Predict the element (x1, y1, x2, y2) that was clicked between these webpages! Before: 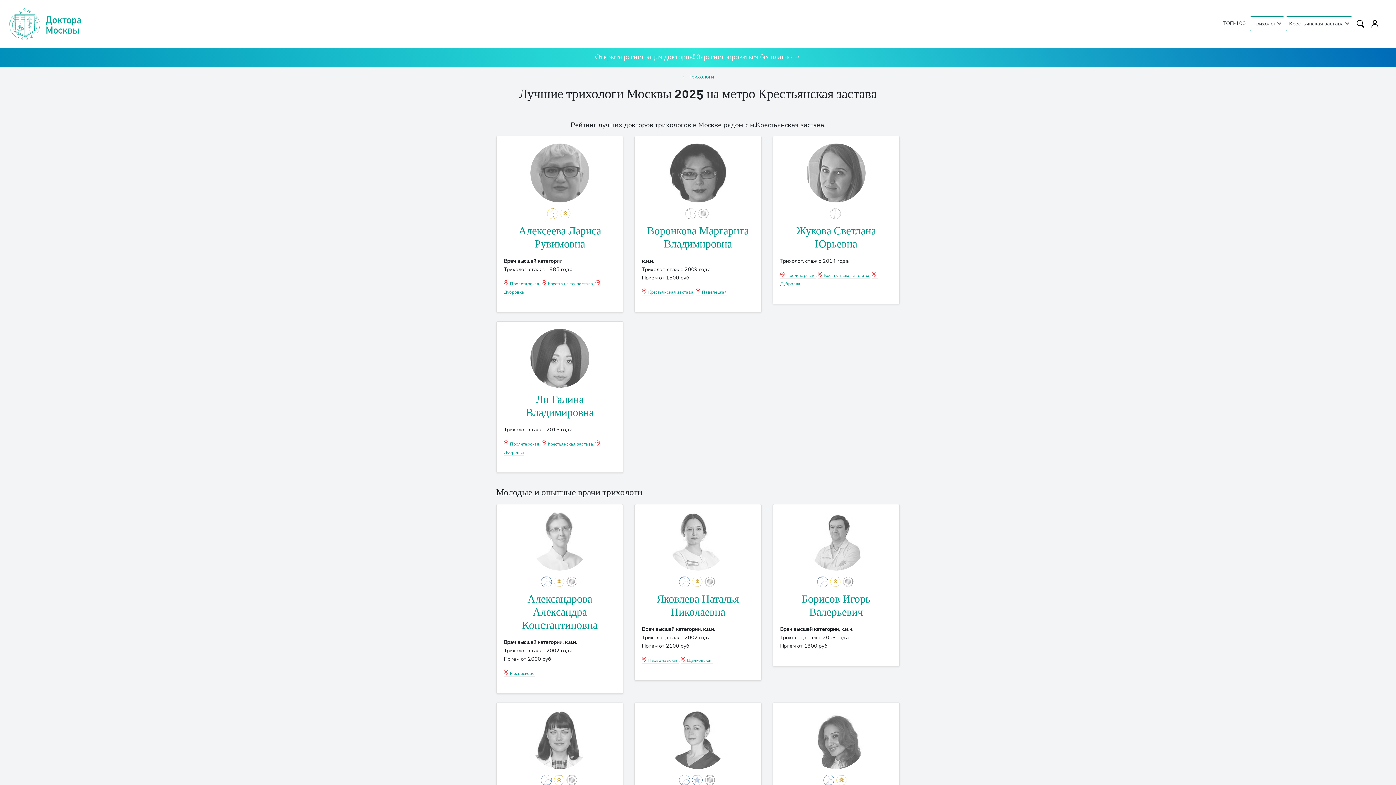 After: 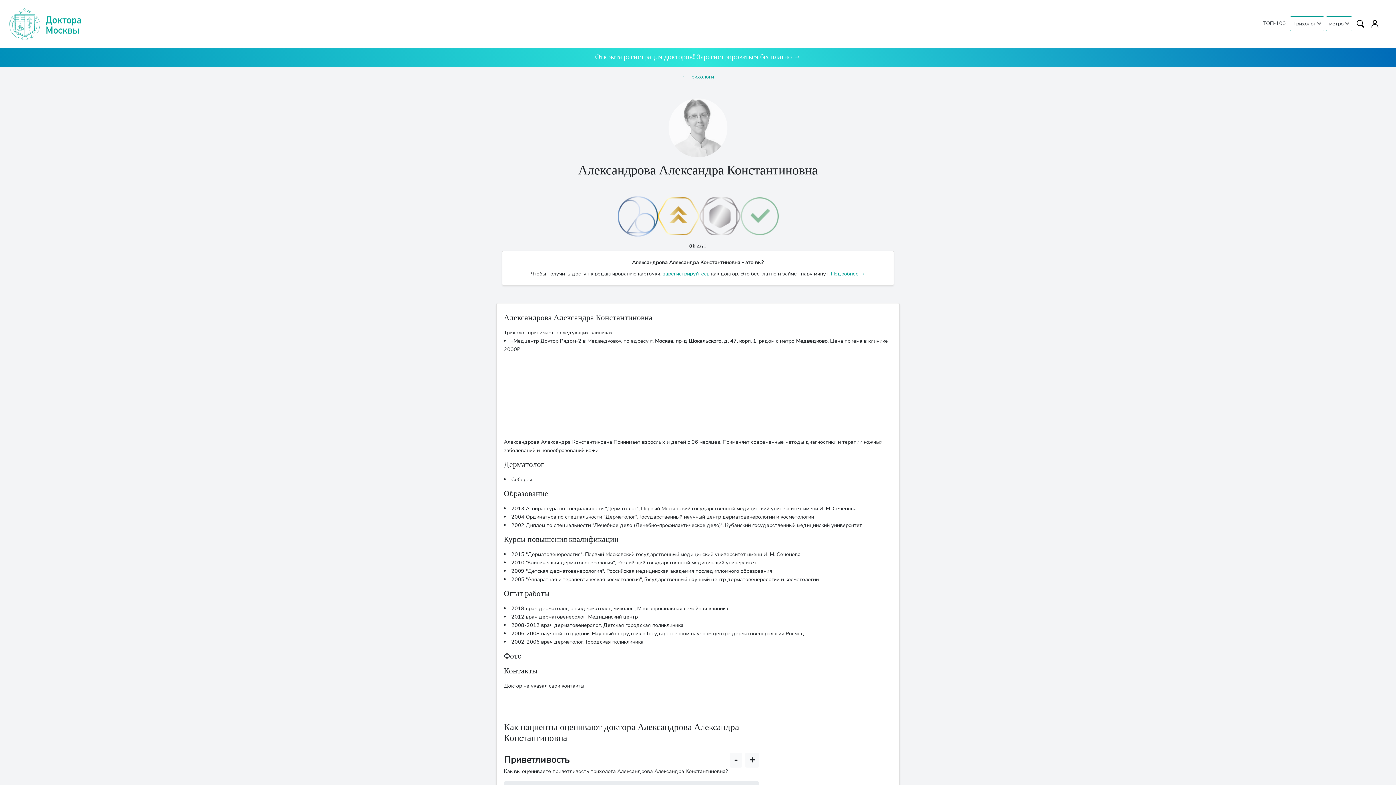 Action: label: Александрова Александра Константиновна bbox: (522, 594, 597, 631)